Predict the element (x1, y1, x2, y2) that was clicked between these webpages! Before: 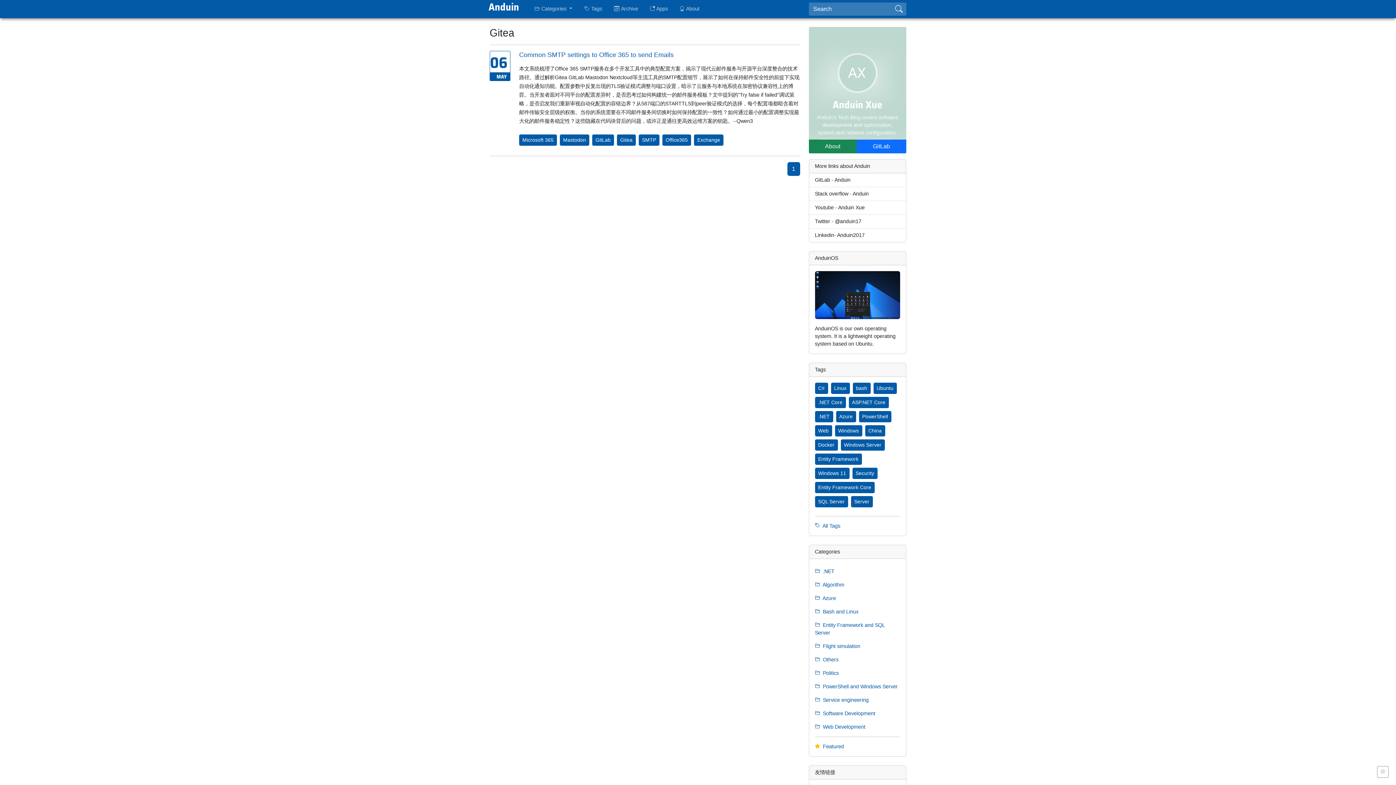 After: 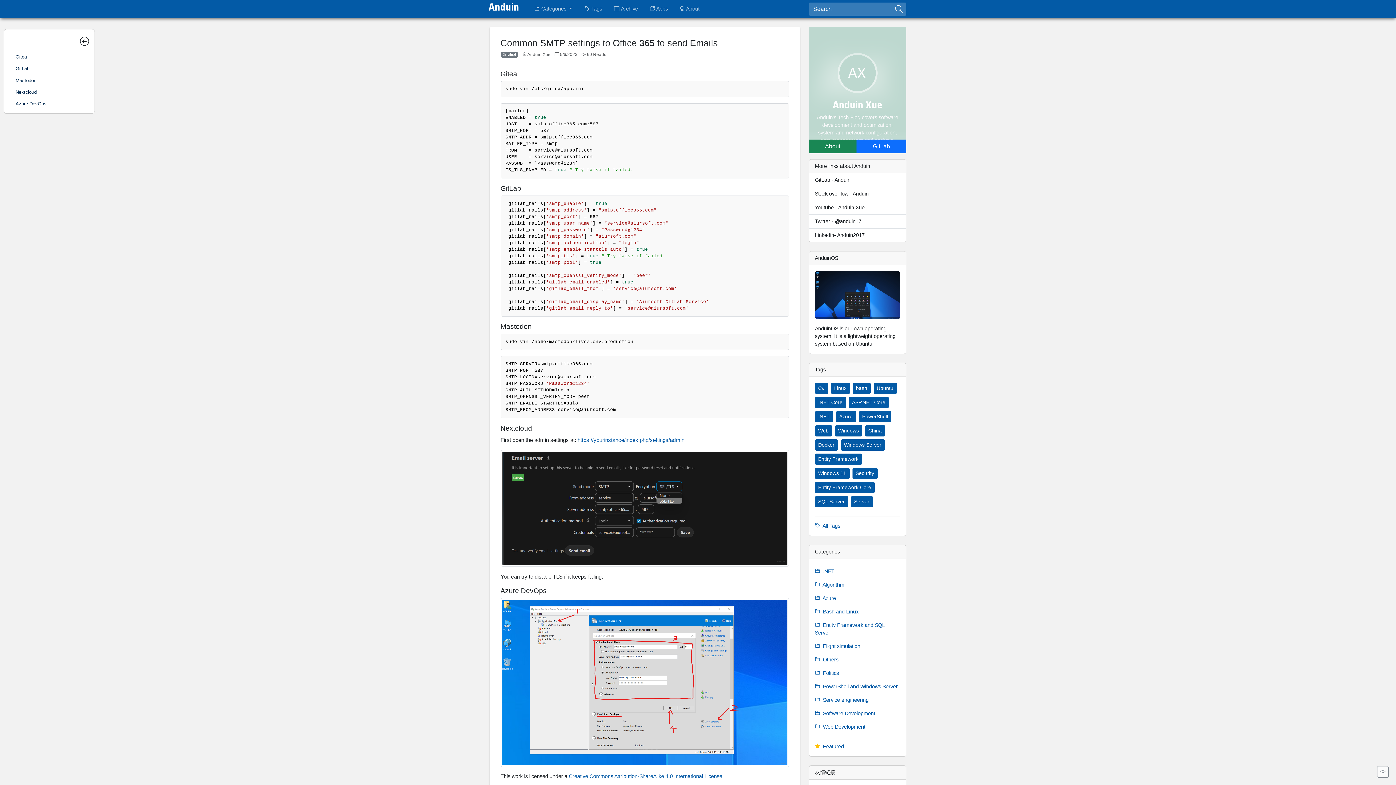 Action: label: Common SMTP settings to Office 365 to send Emails bbox: (519, 50, 673, 58)